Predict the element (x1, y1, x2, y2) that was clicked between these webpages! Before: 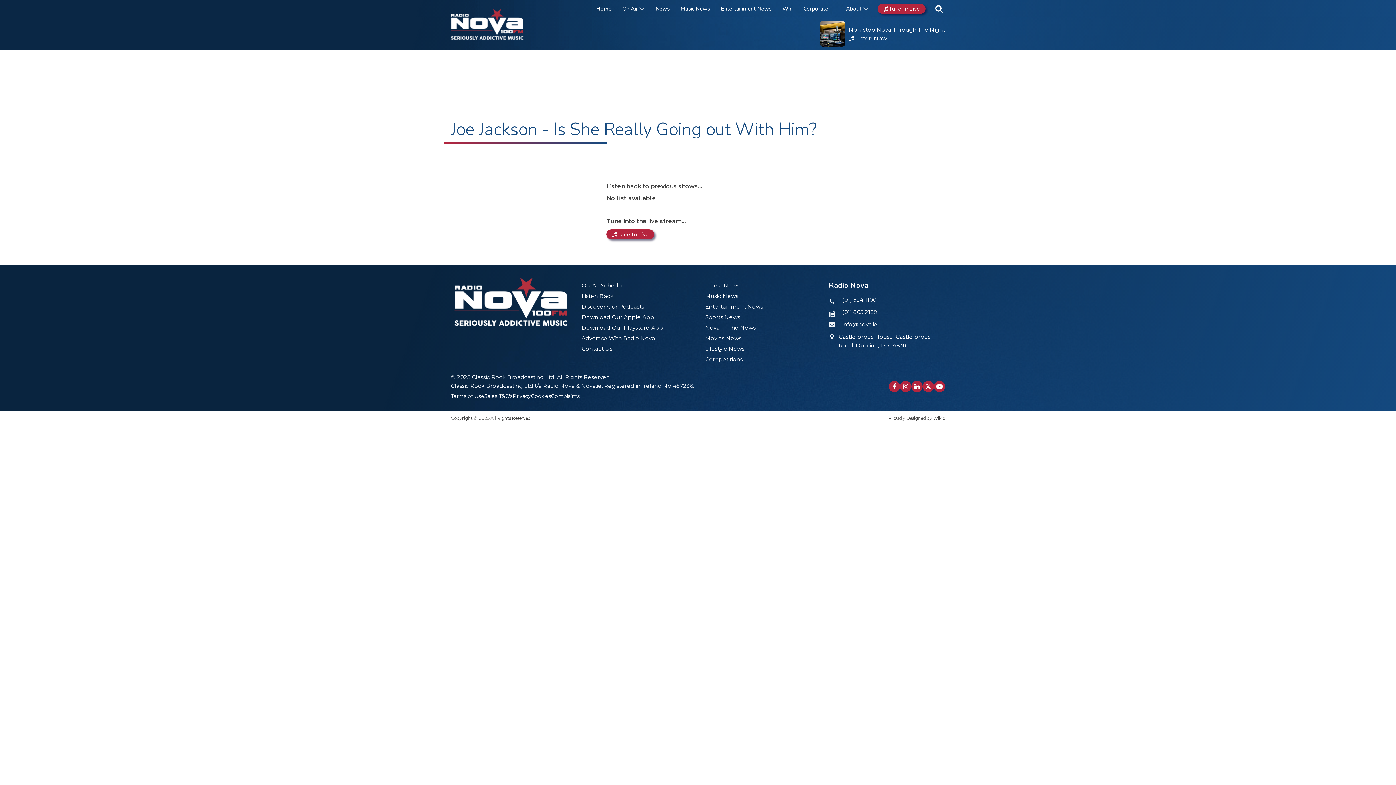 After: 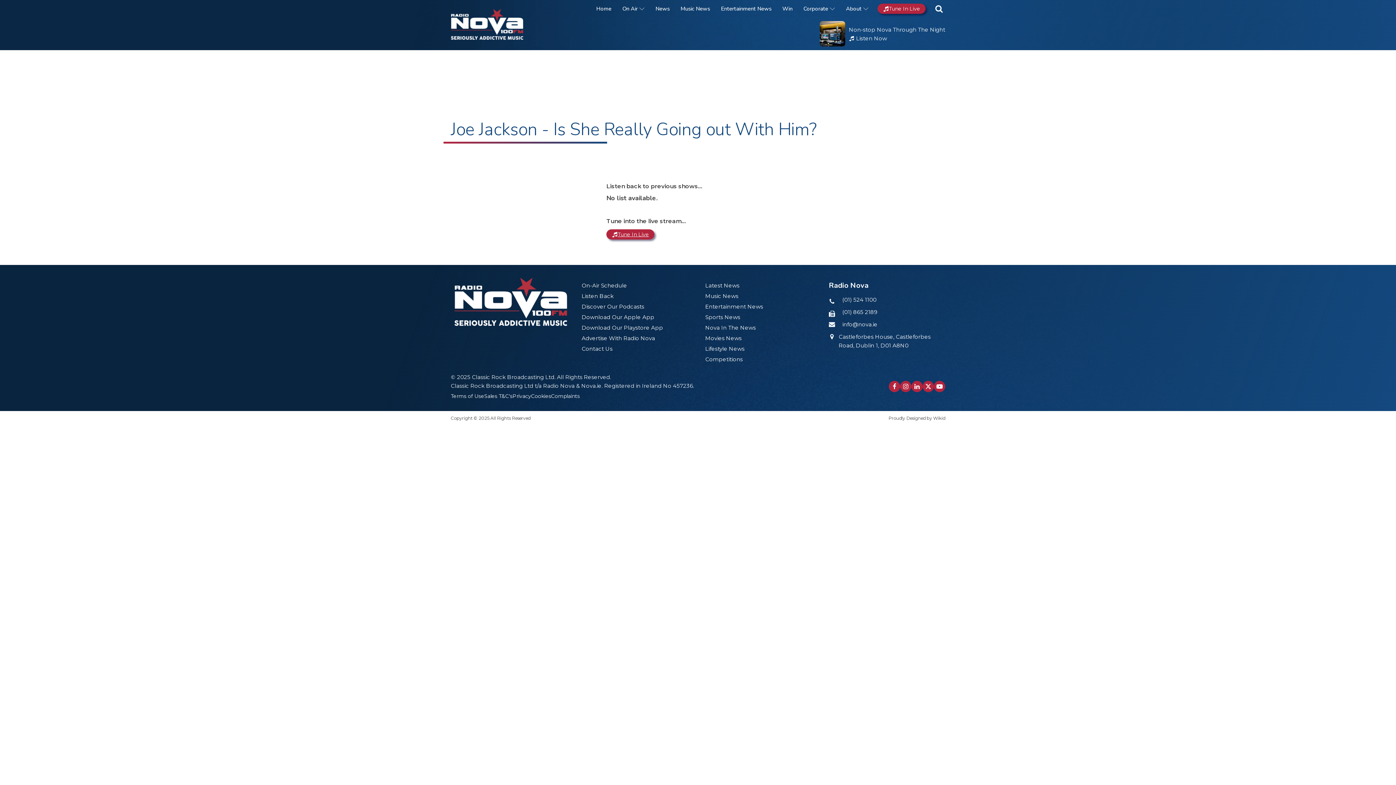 Action: bbox: (606, 229, 654, 239) label: Tune In Live